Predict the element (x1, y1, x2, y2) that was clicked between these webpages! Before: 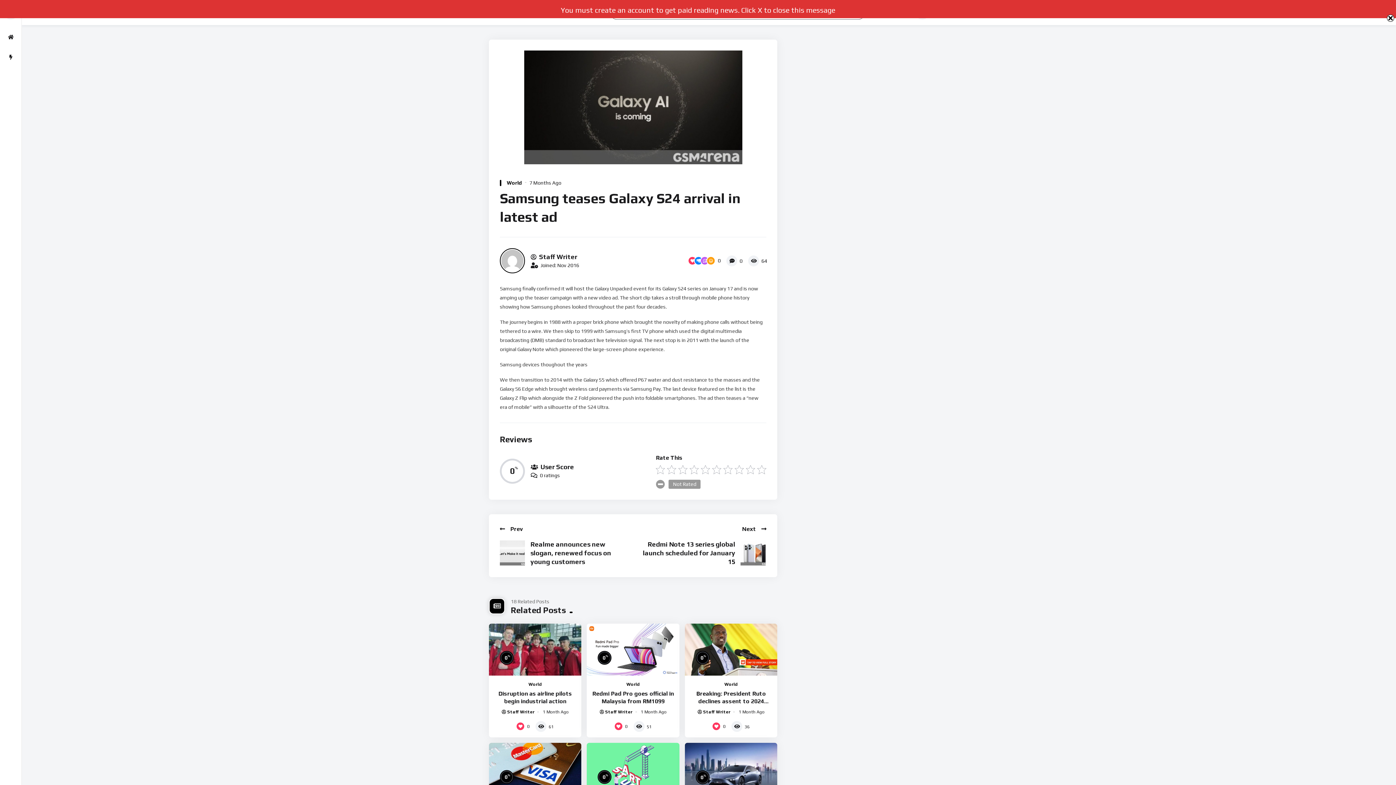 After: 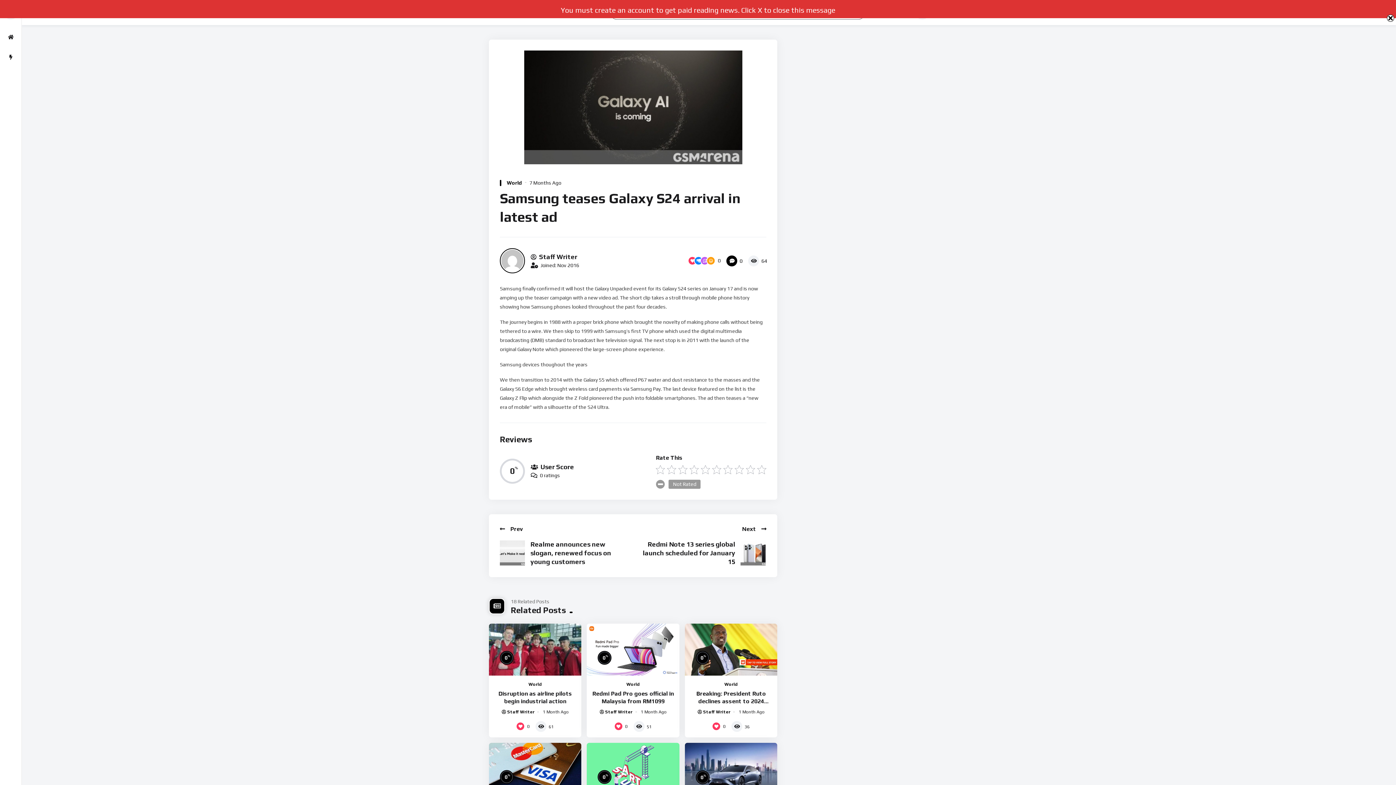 Action: label: 0 bbox: (723, 253, 745, 268)